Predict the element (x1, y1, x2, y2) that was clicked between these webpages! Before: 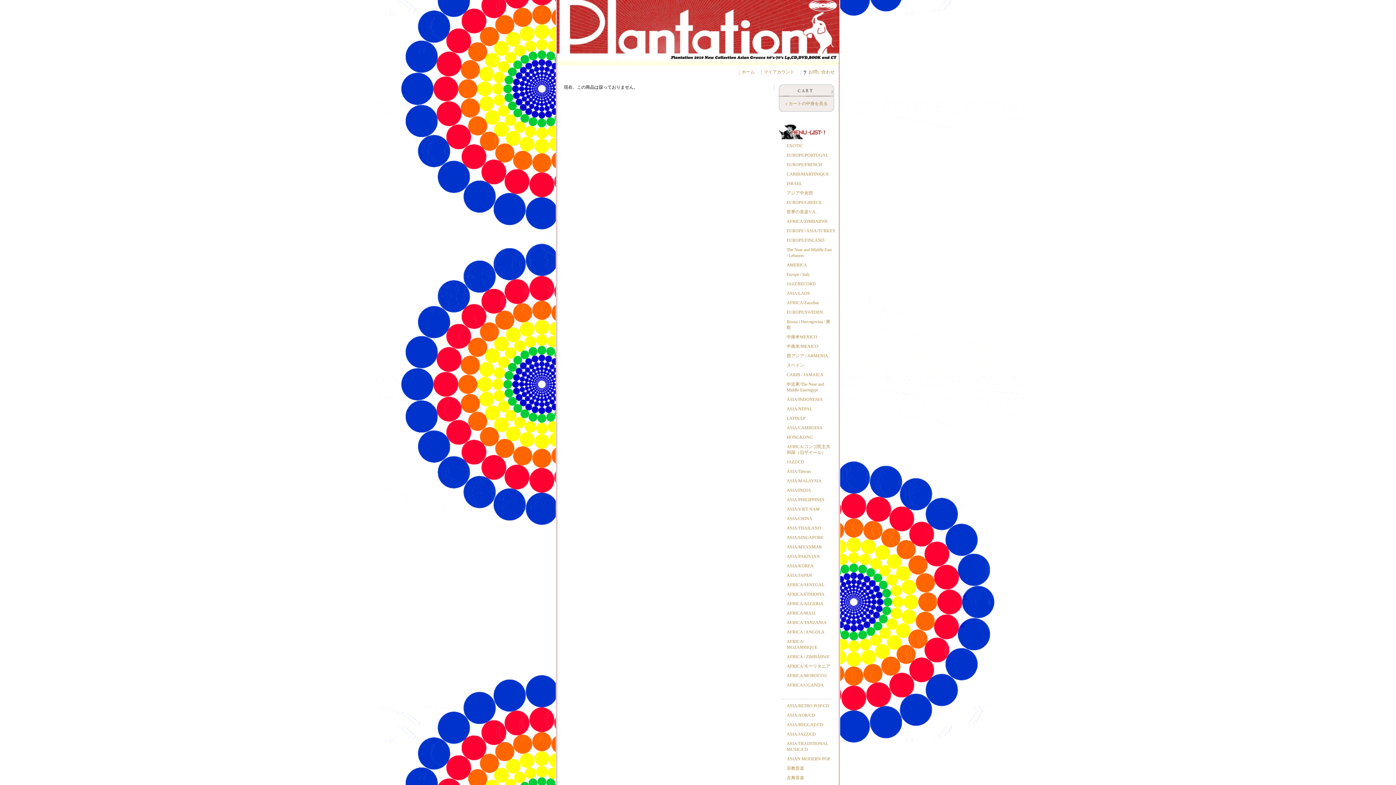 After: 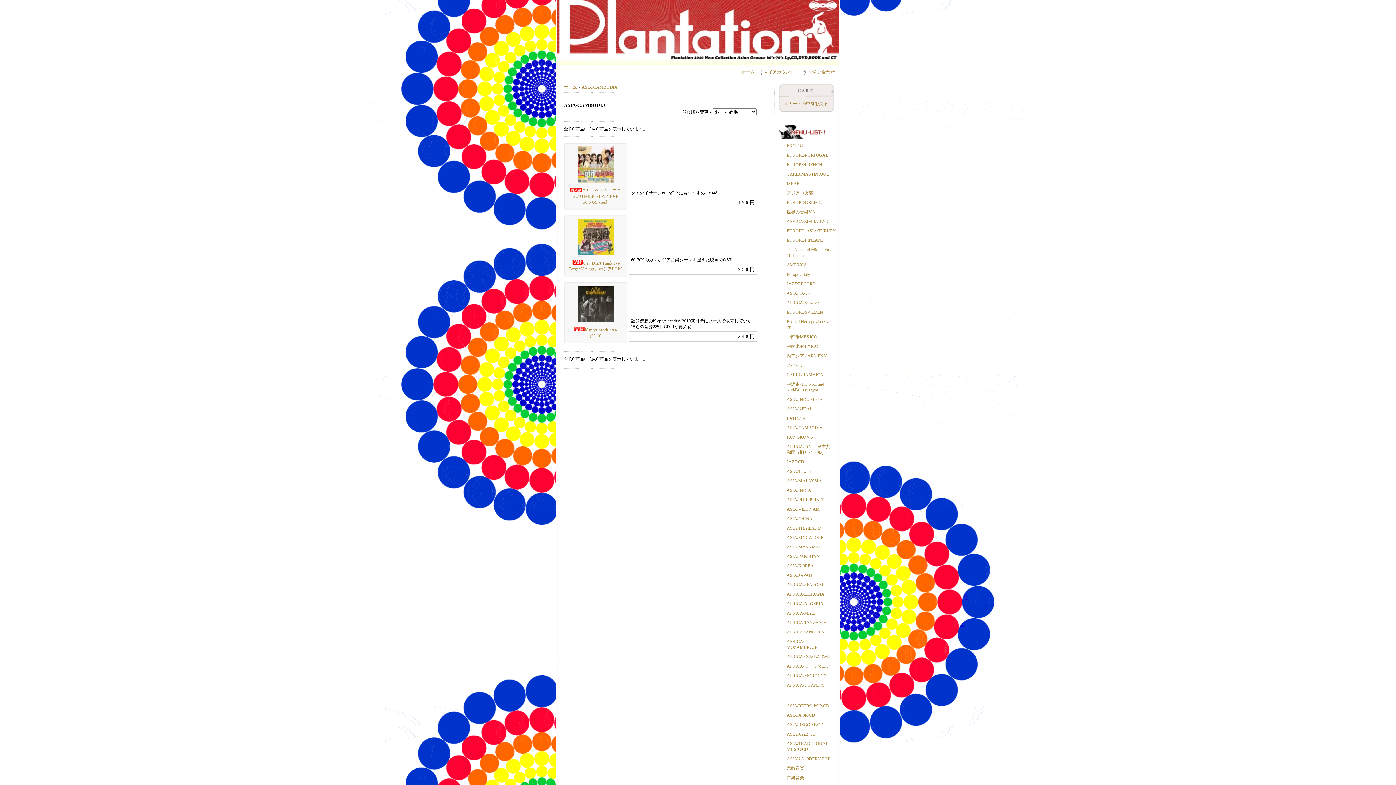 Action: bbox: (786, 425, 822, 430) label: ASIA/CAMBODIA